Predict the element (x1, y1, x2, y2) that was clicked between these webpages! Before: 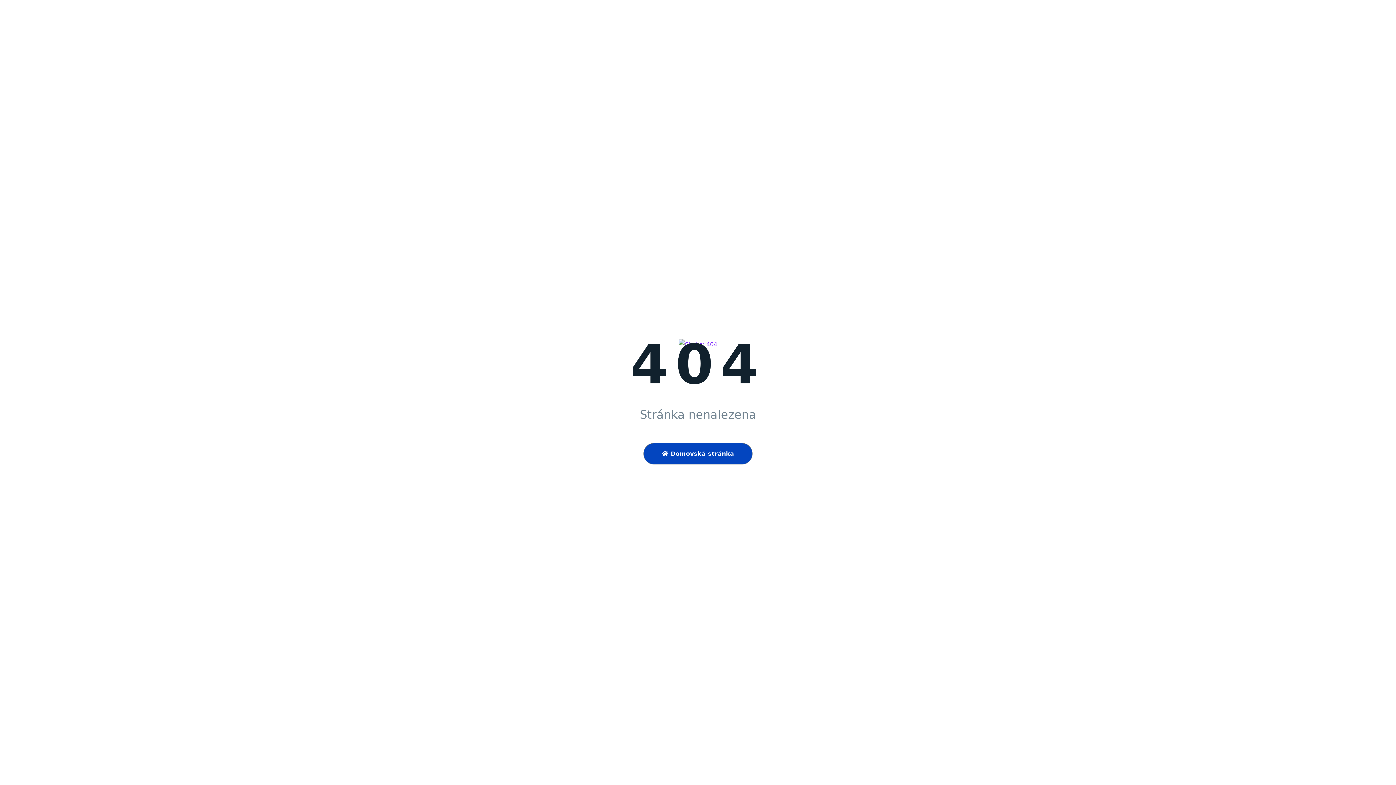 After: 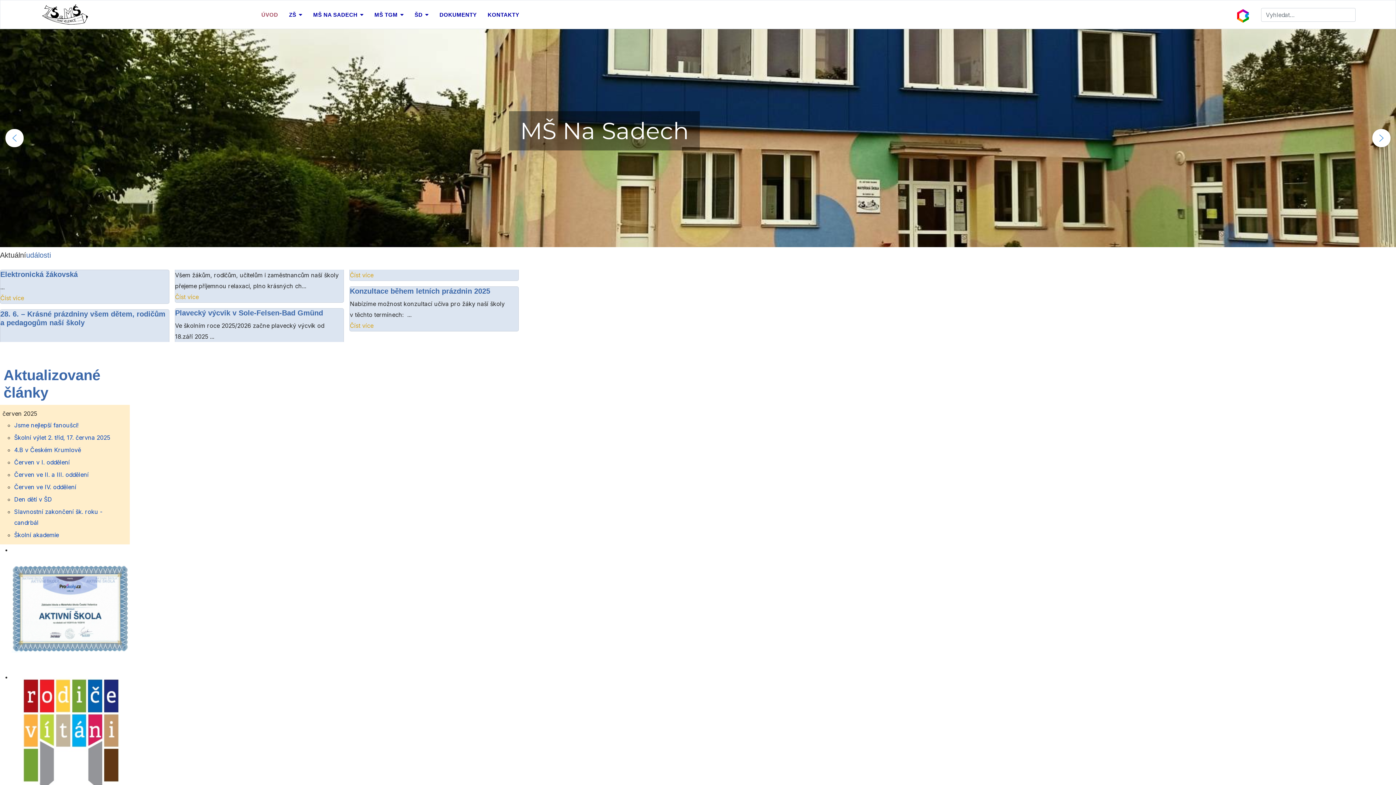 Action: bbox: (643, 443, 752, 464) label:  Domovská stránka